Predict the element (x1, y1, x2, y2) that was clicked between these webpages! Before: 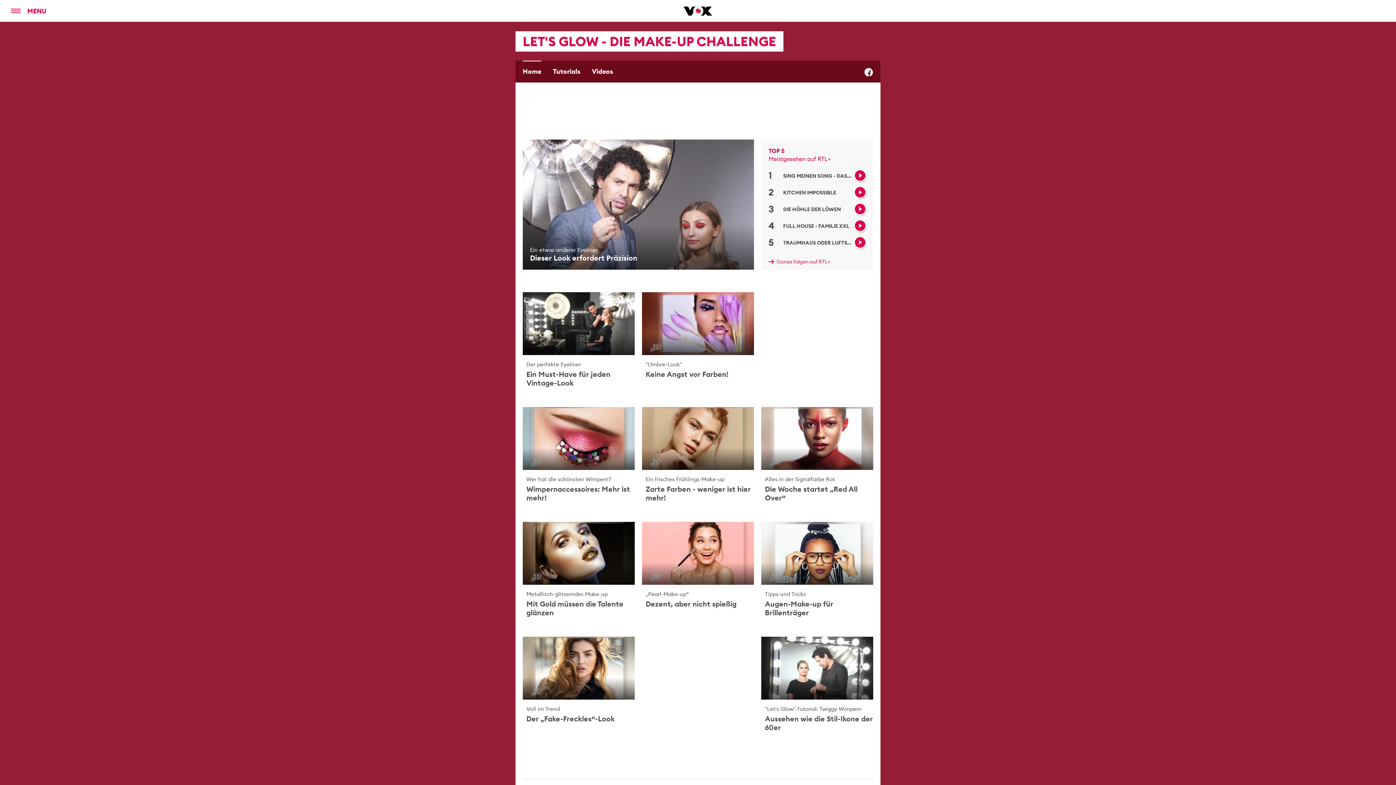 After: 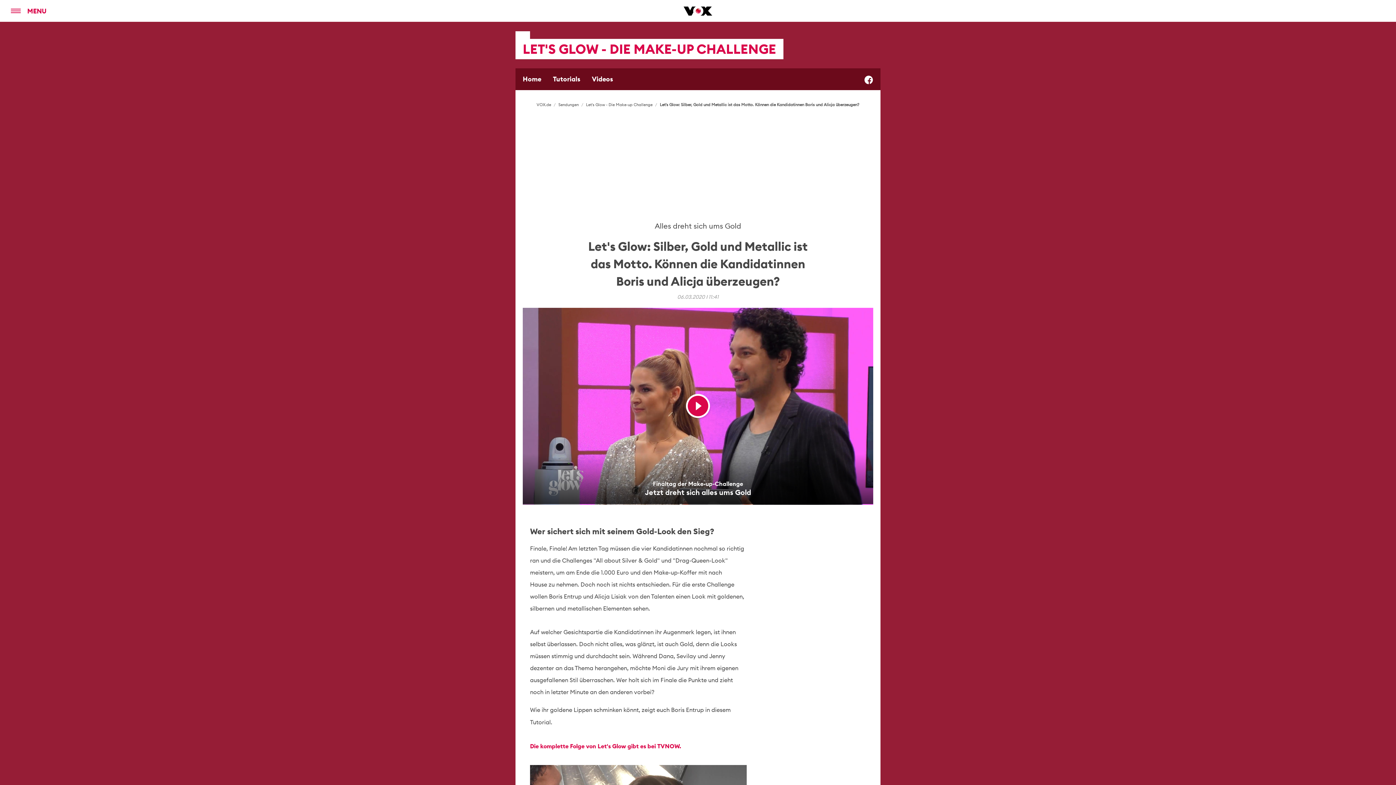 Action: bbox: (522, 522, 634, 617) label: Metallisch-glitzerndes Make-up
Mit Gold müssen die Talente glänzen